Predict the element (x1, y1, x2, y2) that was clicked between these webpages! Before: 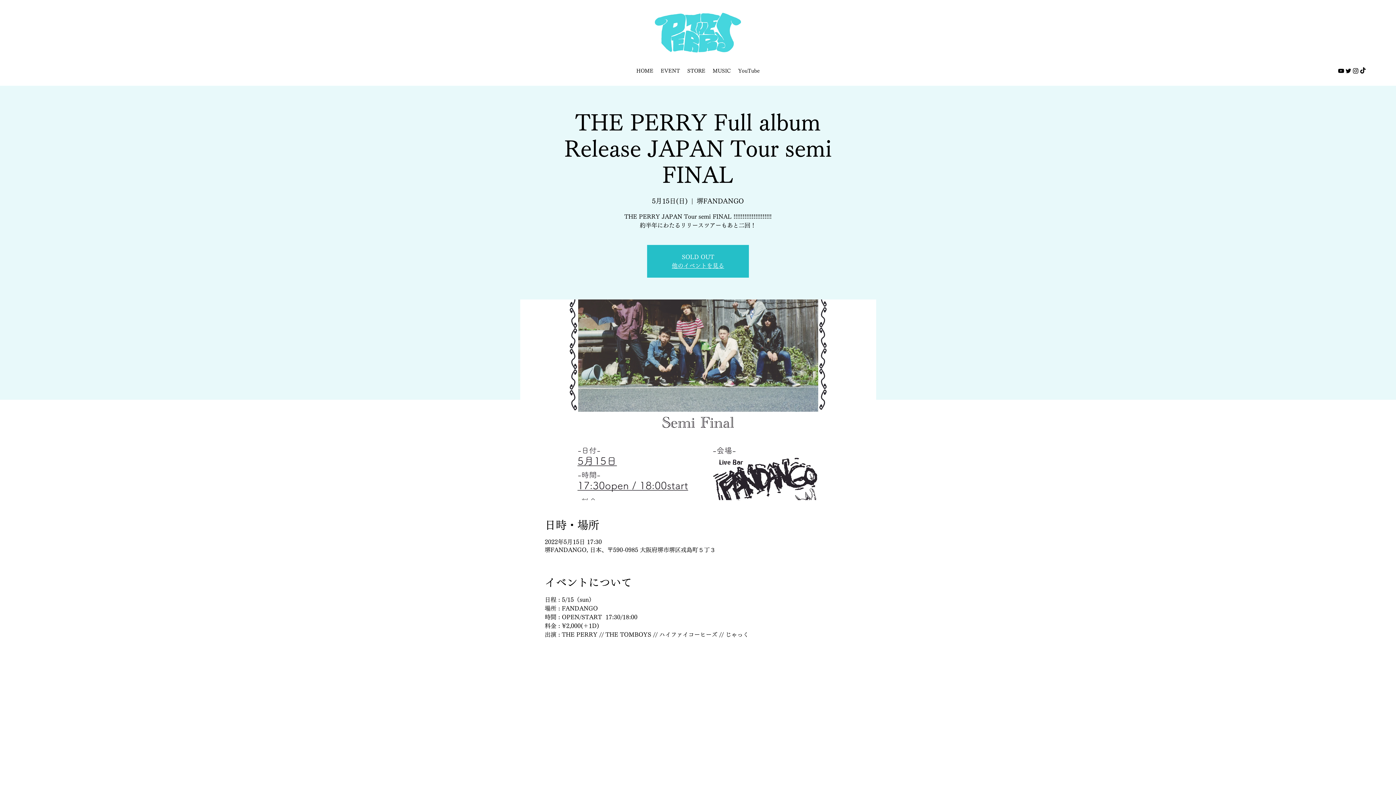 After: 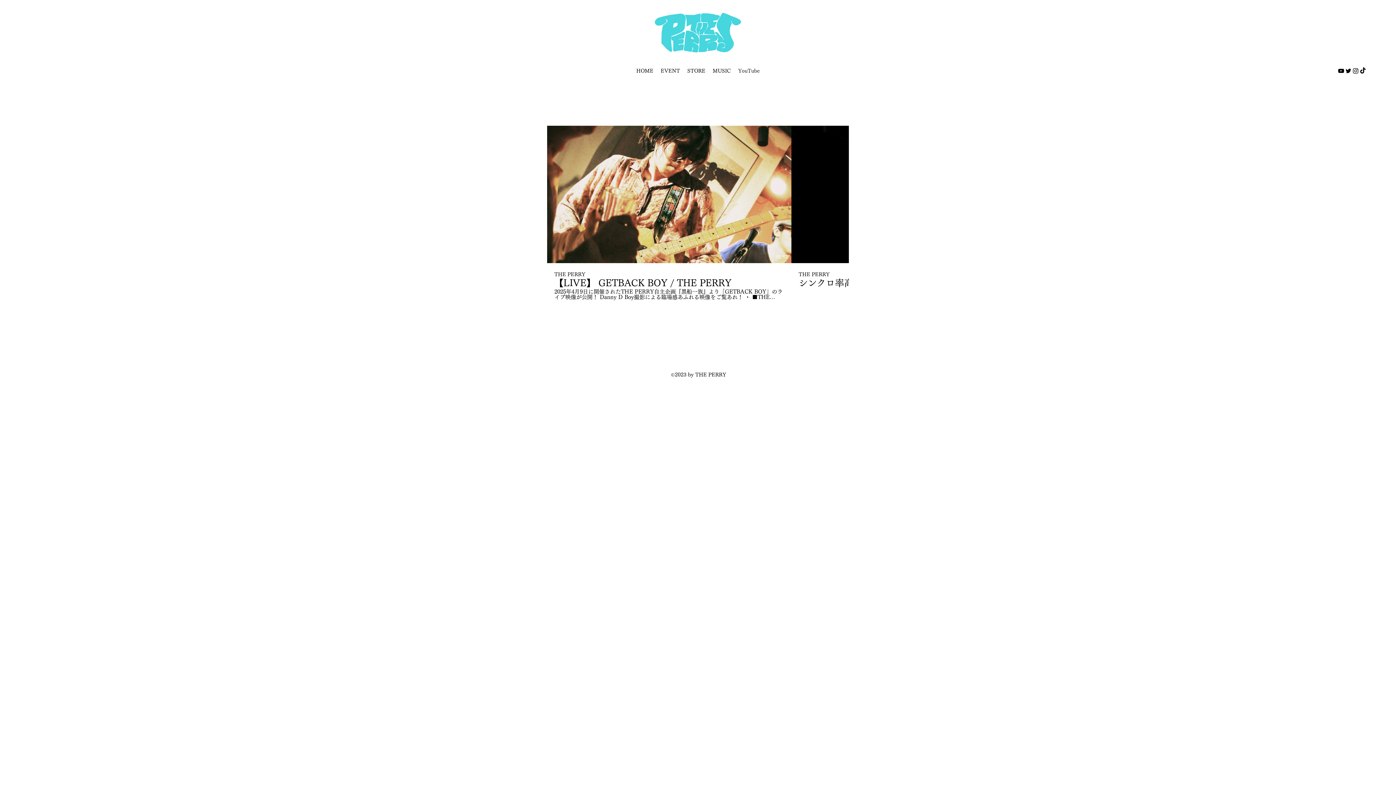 Action: label: YouTube bbox: (734, 65, 763, 76)